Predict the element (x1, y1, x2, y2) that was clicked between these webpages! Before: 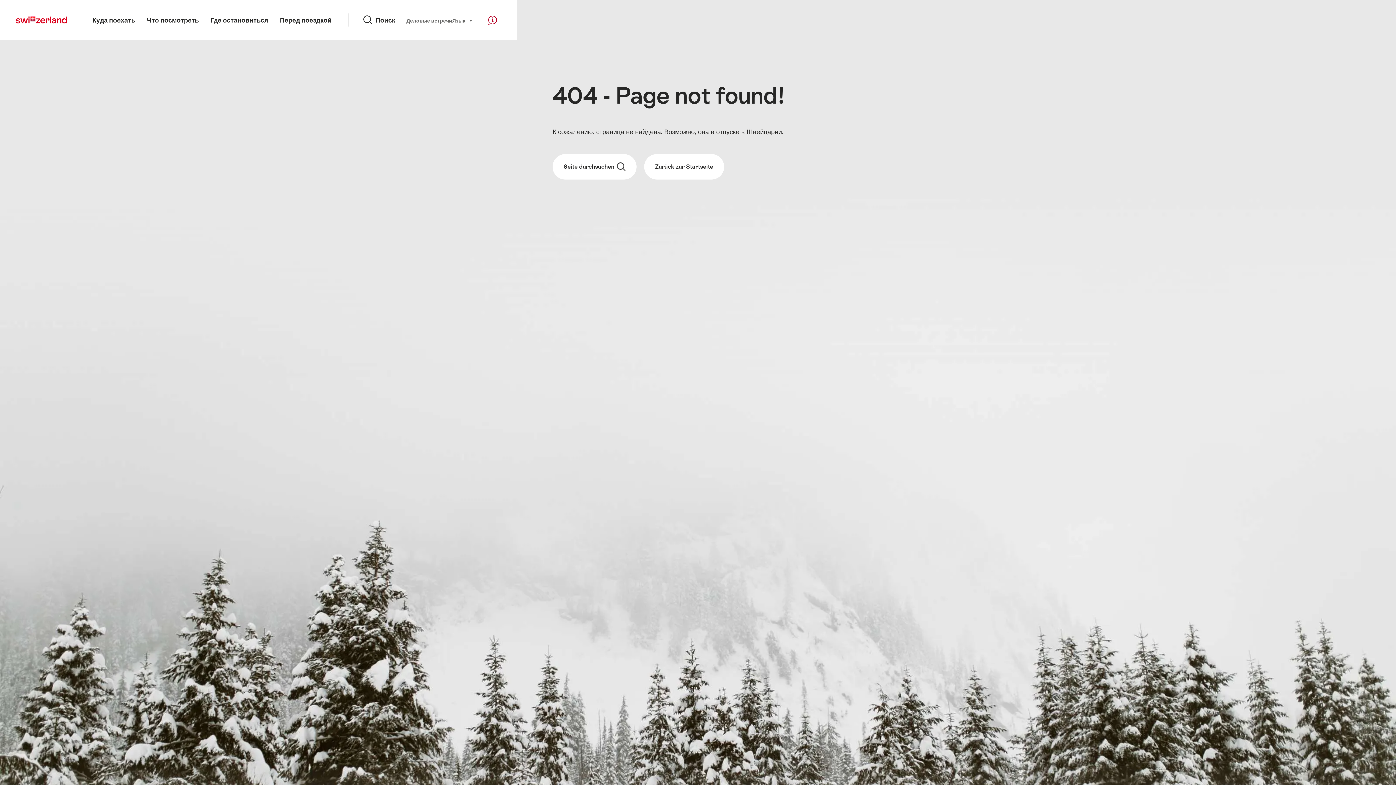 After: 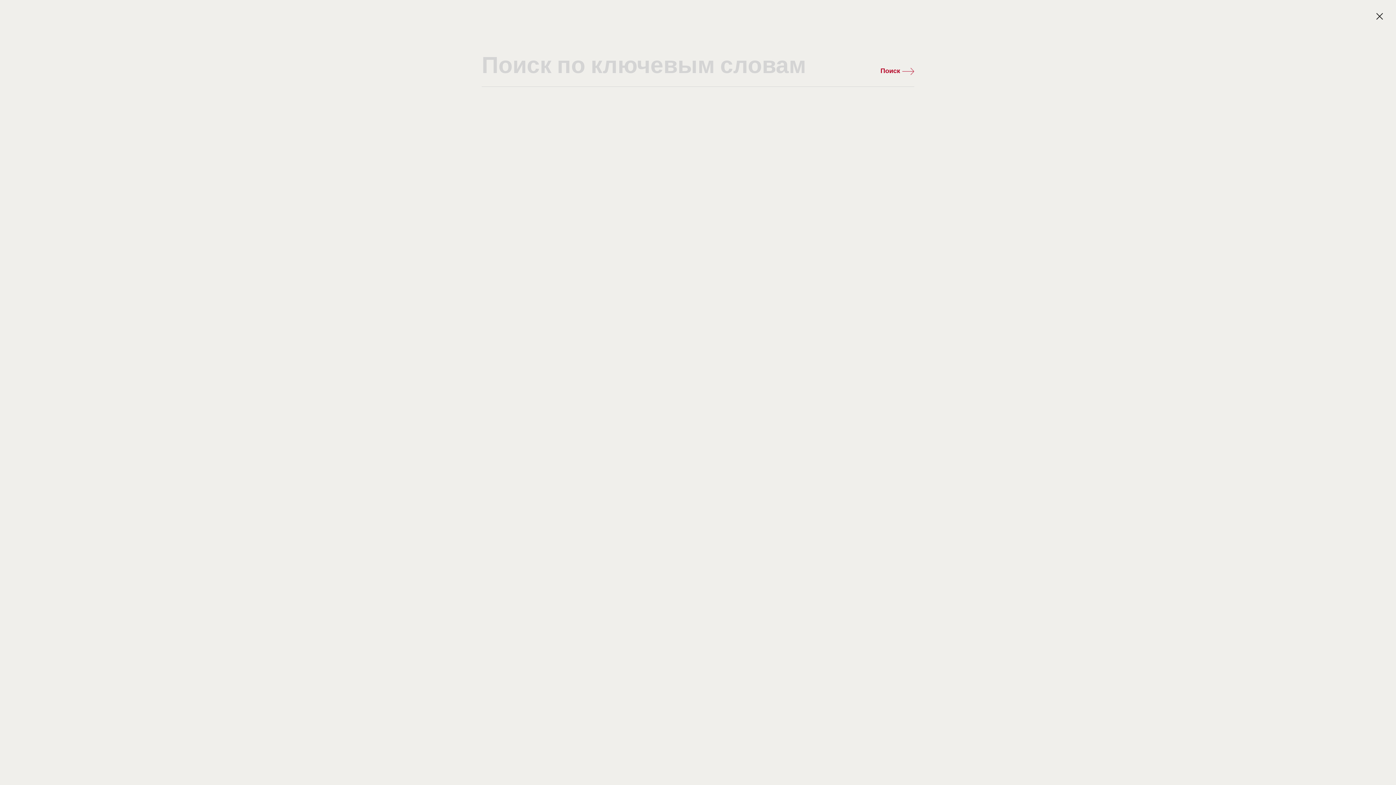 Action: bbox: (363, 0, 395, 40) label: Поиск